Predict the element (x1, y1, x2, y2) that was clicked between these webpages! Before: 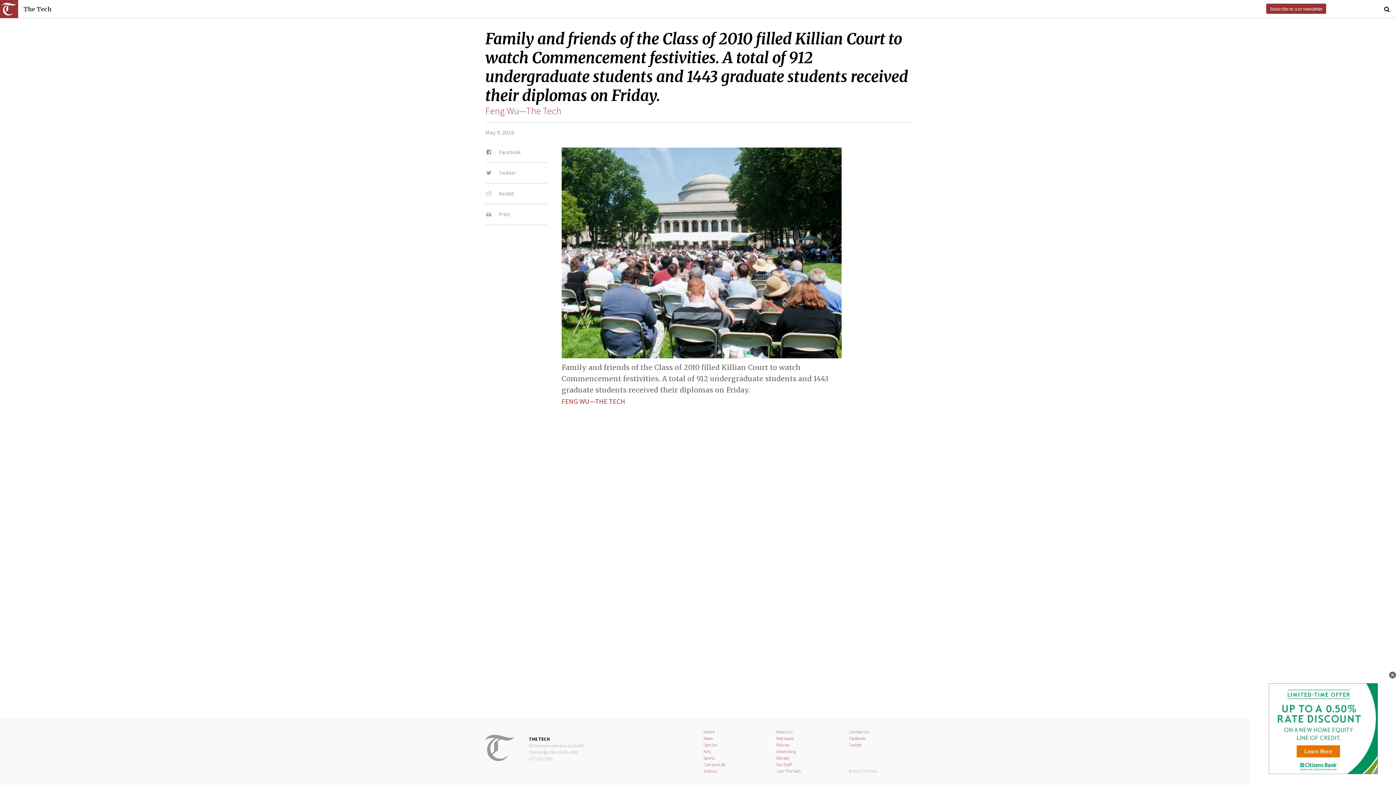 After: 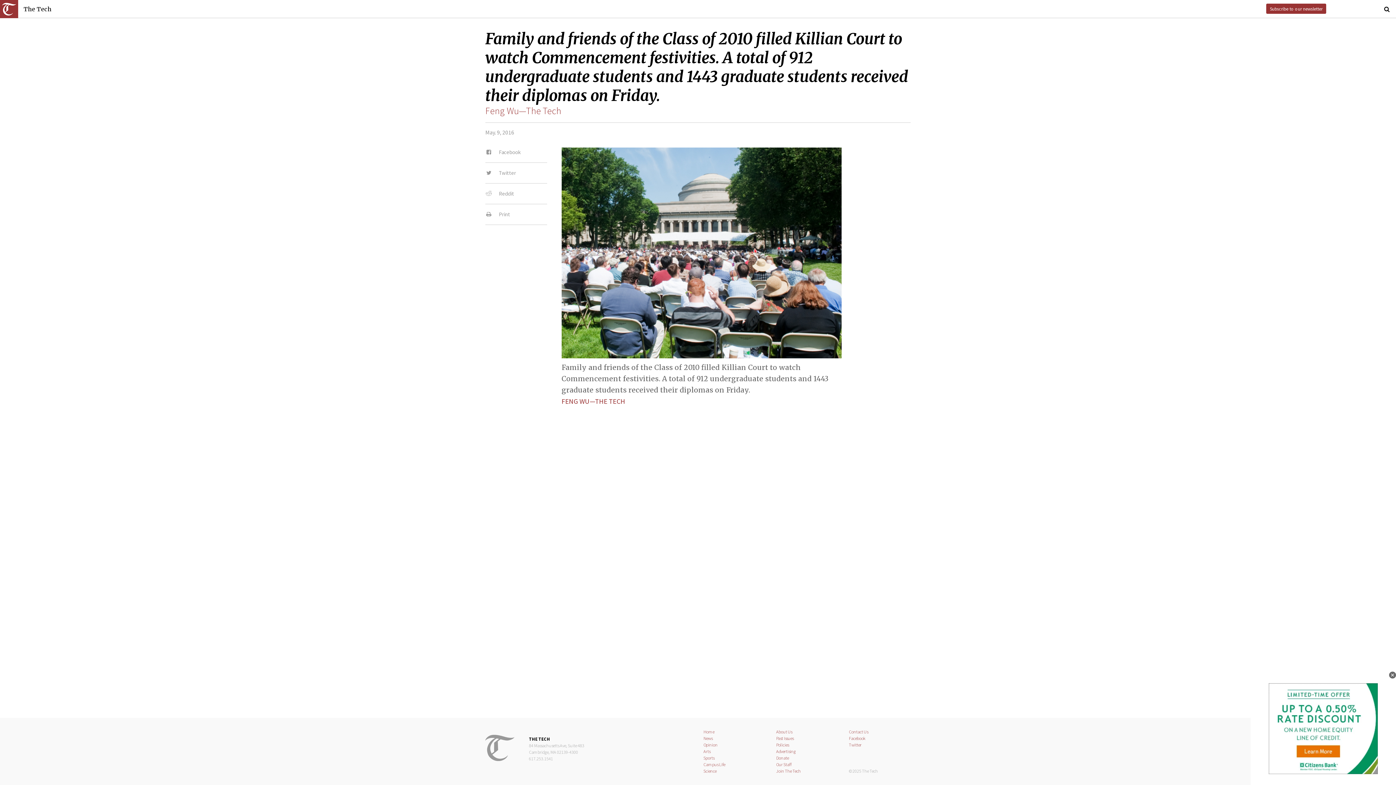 Action: label:  Facebook bbox: (485, 147, 547, 162)